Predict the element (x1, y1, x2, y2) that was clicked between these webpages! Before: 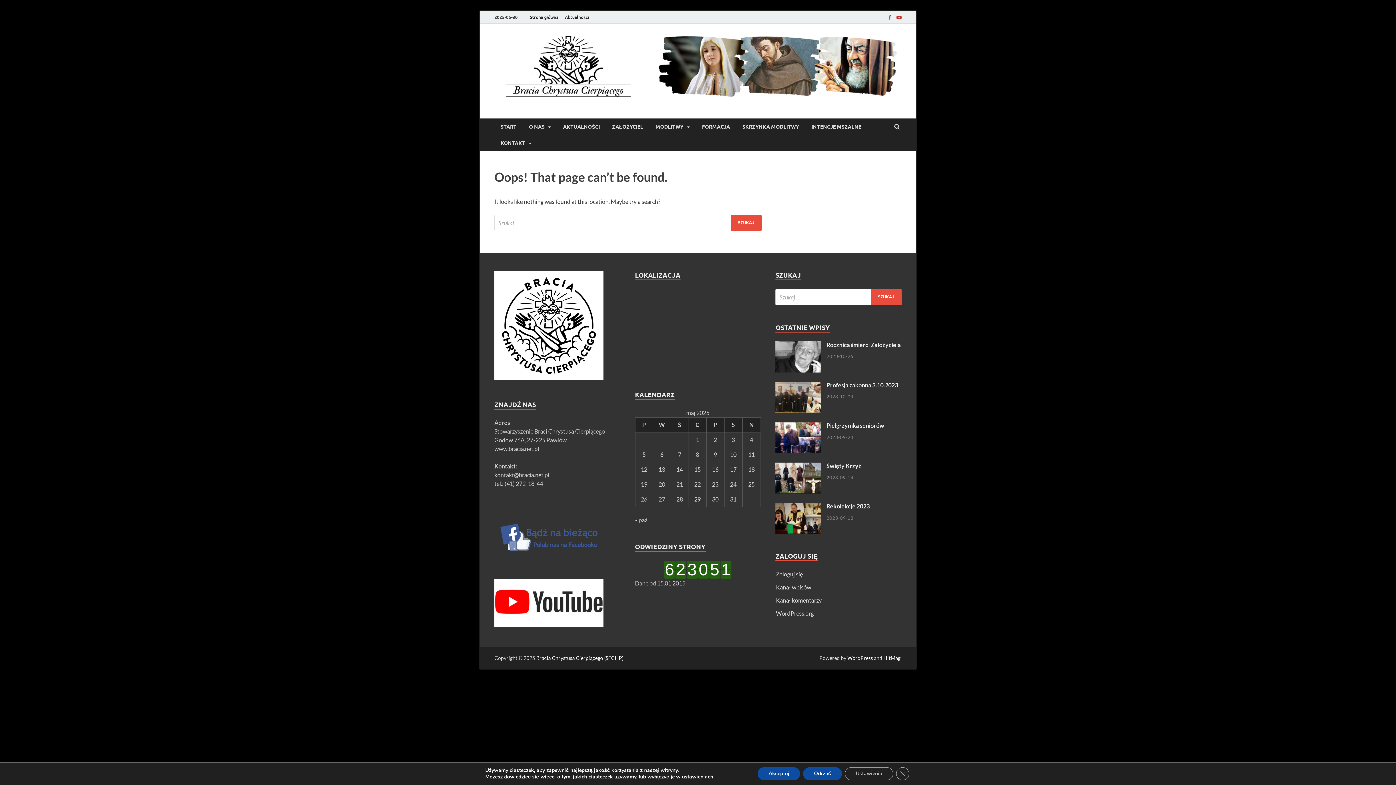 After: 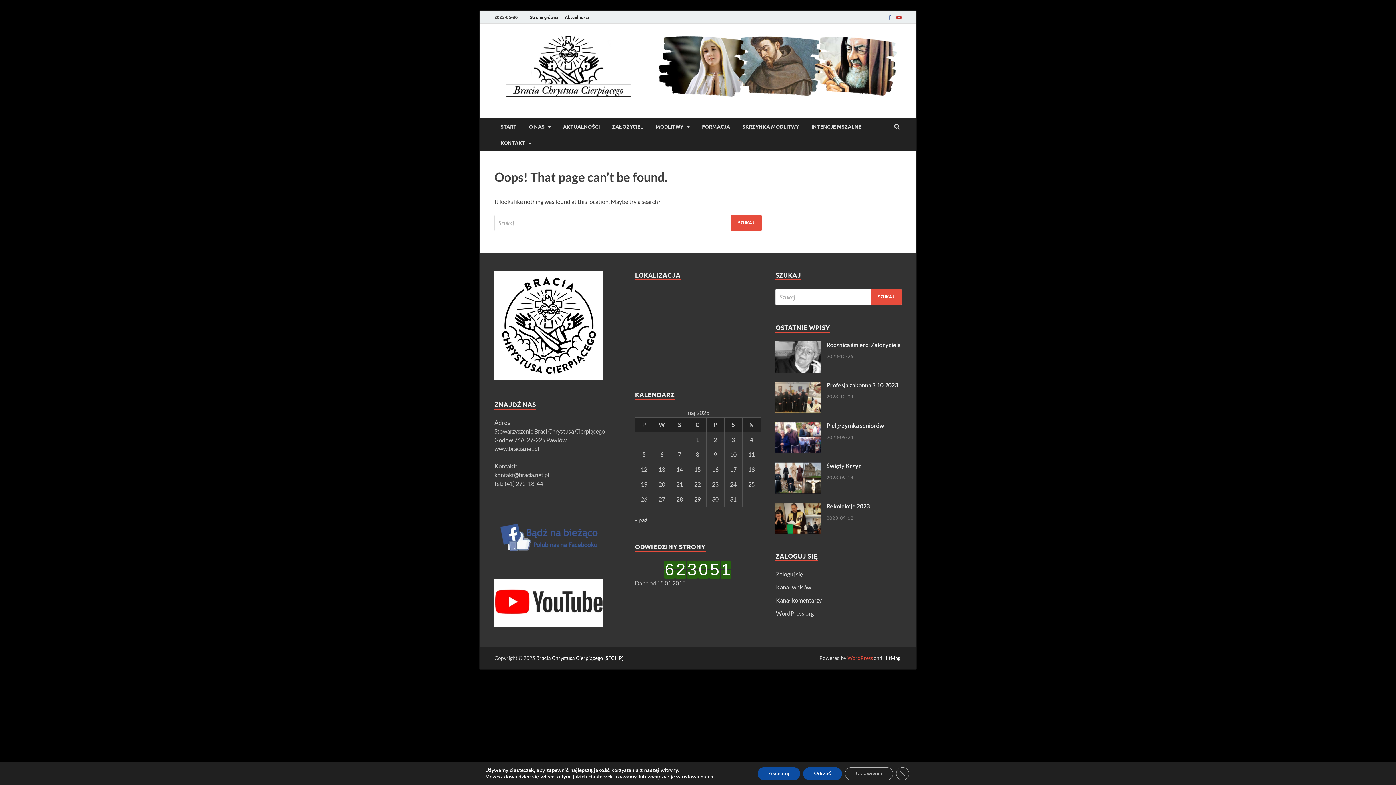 Action: bbox: (847, 655, 873, 661) label: WordPress